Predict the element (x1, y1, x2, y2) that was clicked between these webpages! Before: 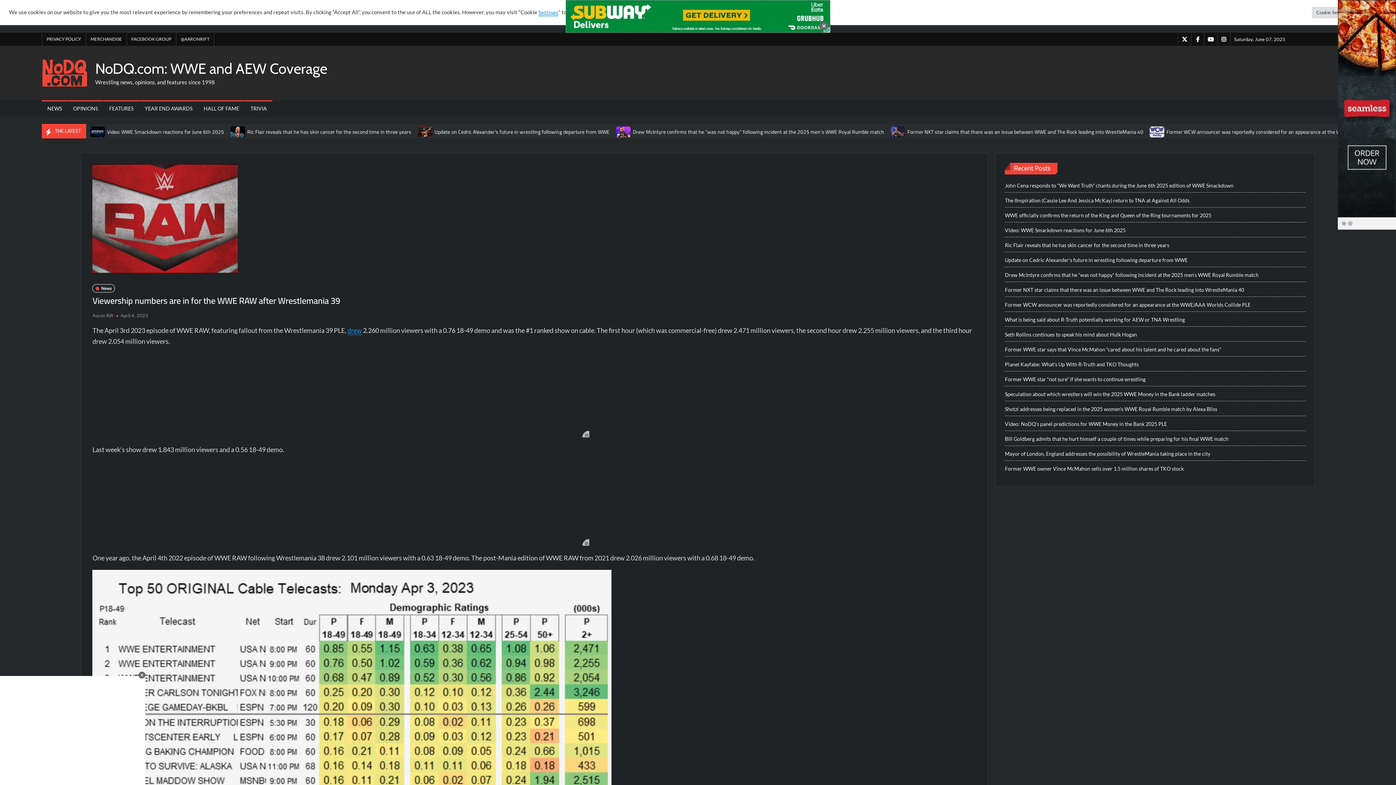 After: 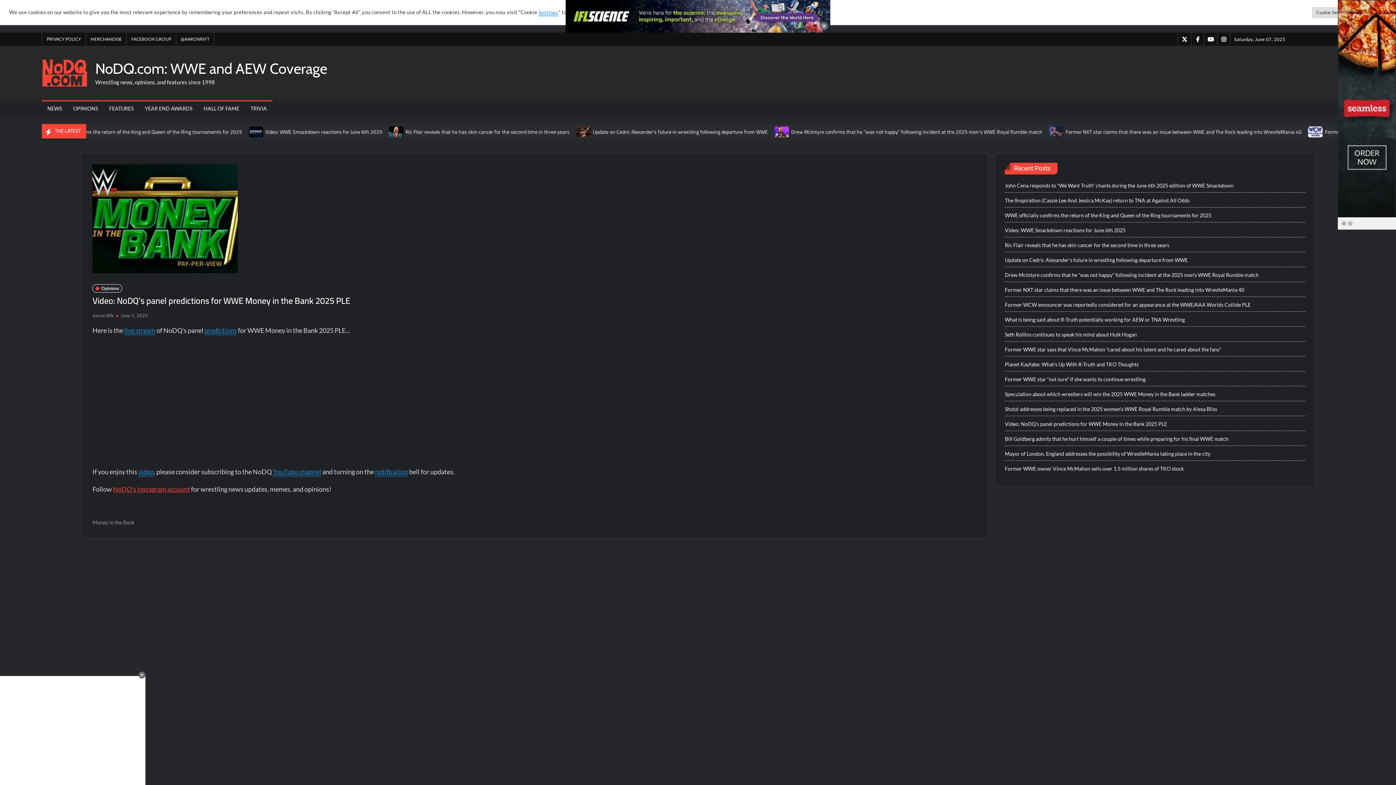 Action: bbox: (1005, 419, 1167, 428) label: Video: NoDQ’s panel predictions for WWE Money in the Bank 2025 PLE